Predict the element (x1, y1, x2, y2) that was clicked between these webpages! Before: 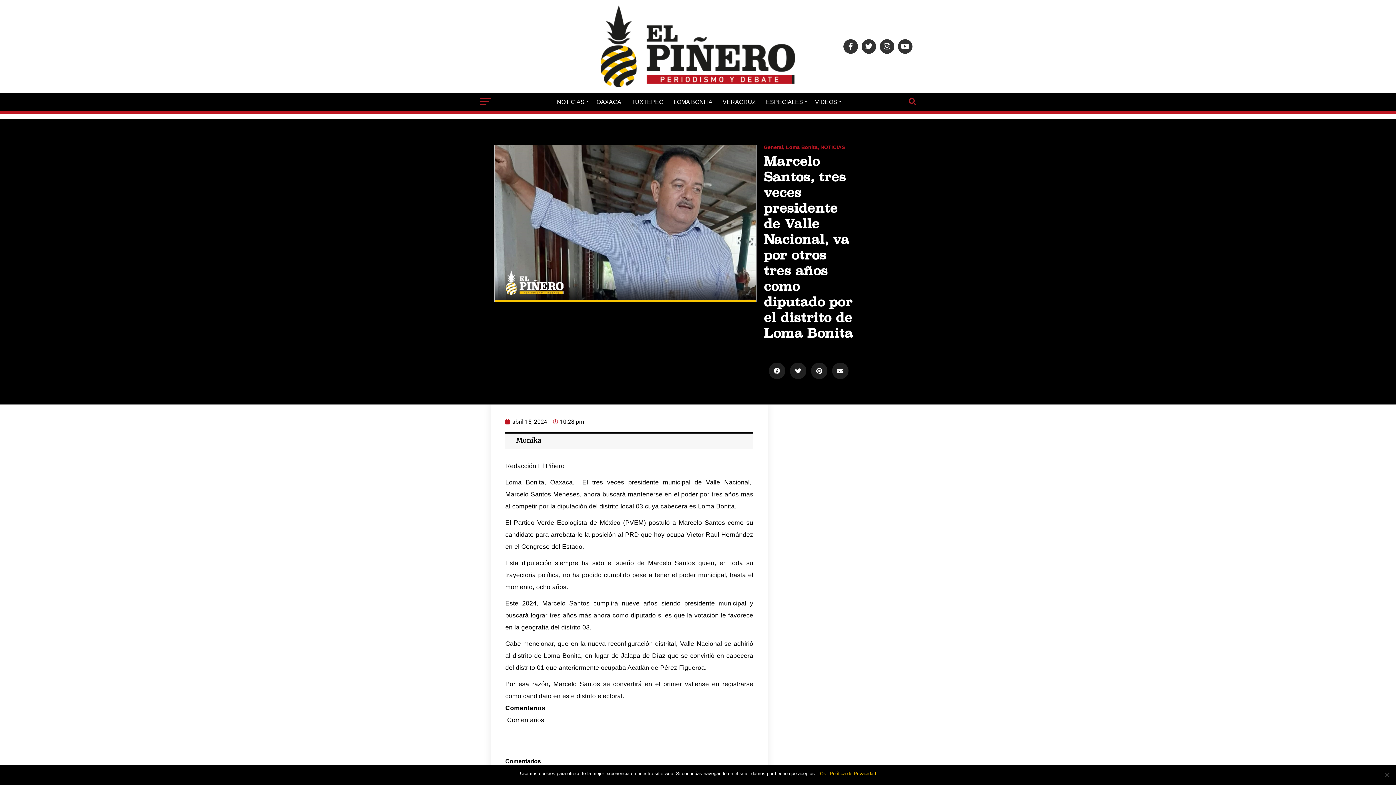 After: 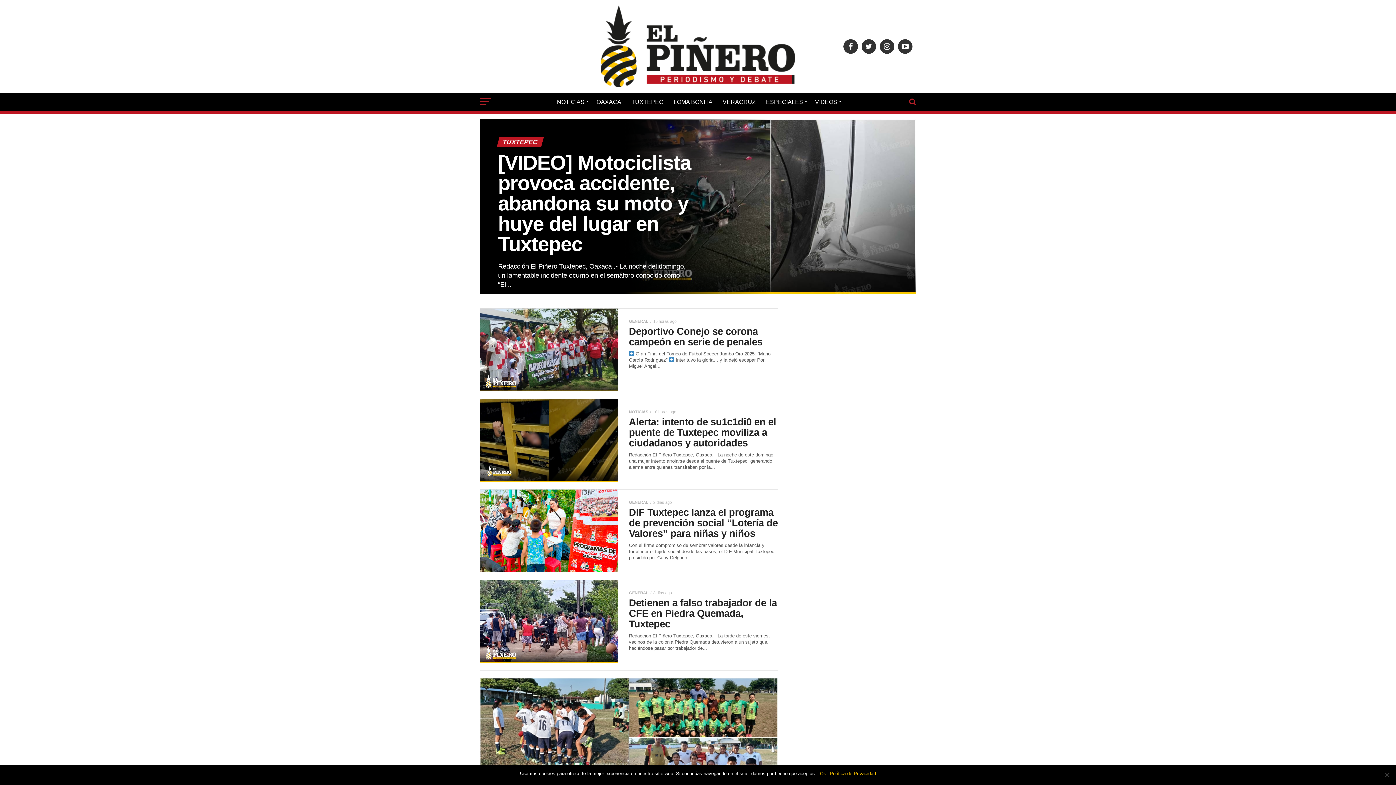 Action: bbox: (627, 92, 668, 111) label: TUXTEPEC